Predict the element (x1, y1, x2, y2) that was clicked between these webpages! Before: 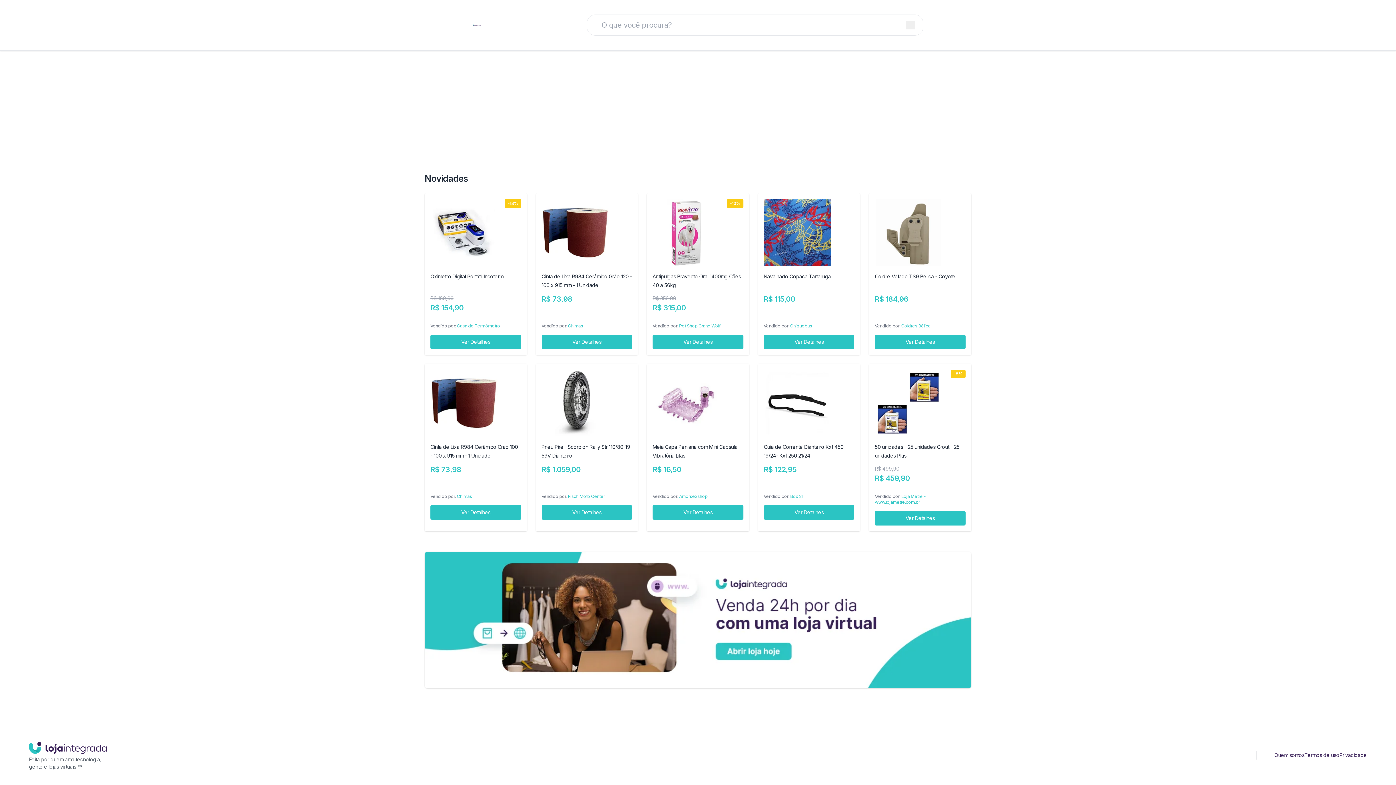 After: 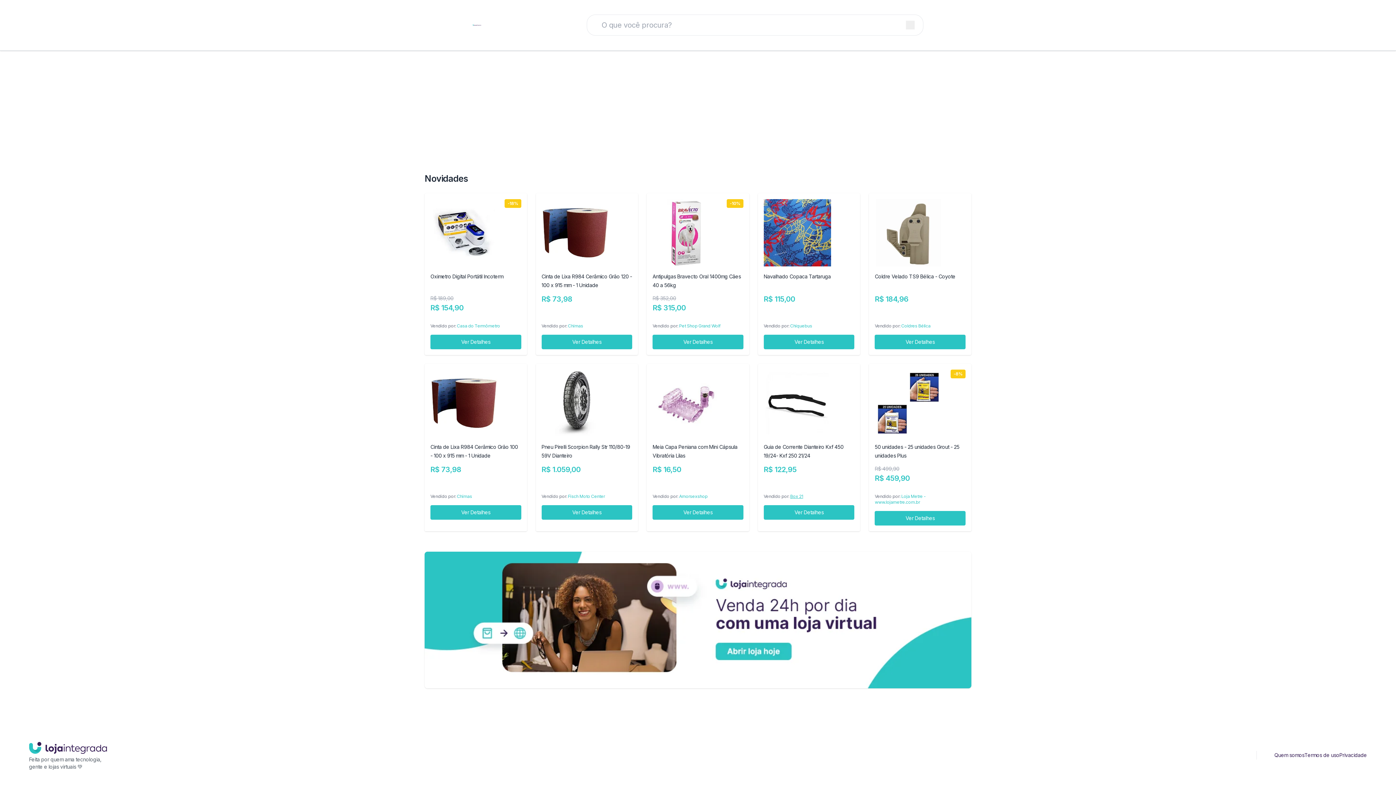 Action: label: Box 21 bbox: (790, 493, 803, 499)